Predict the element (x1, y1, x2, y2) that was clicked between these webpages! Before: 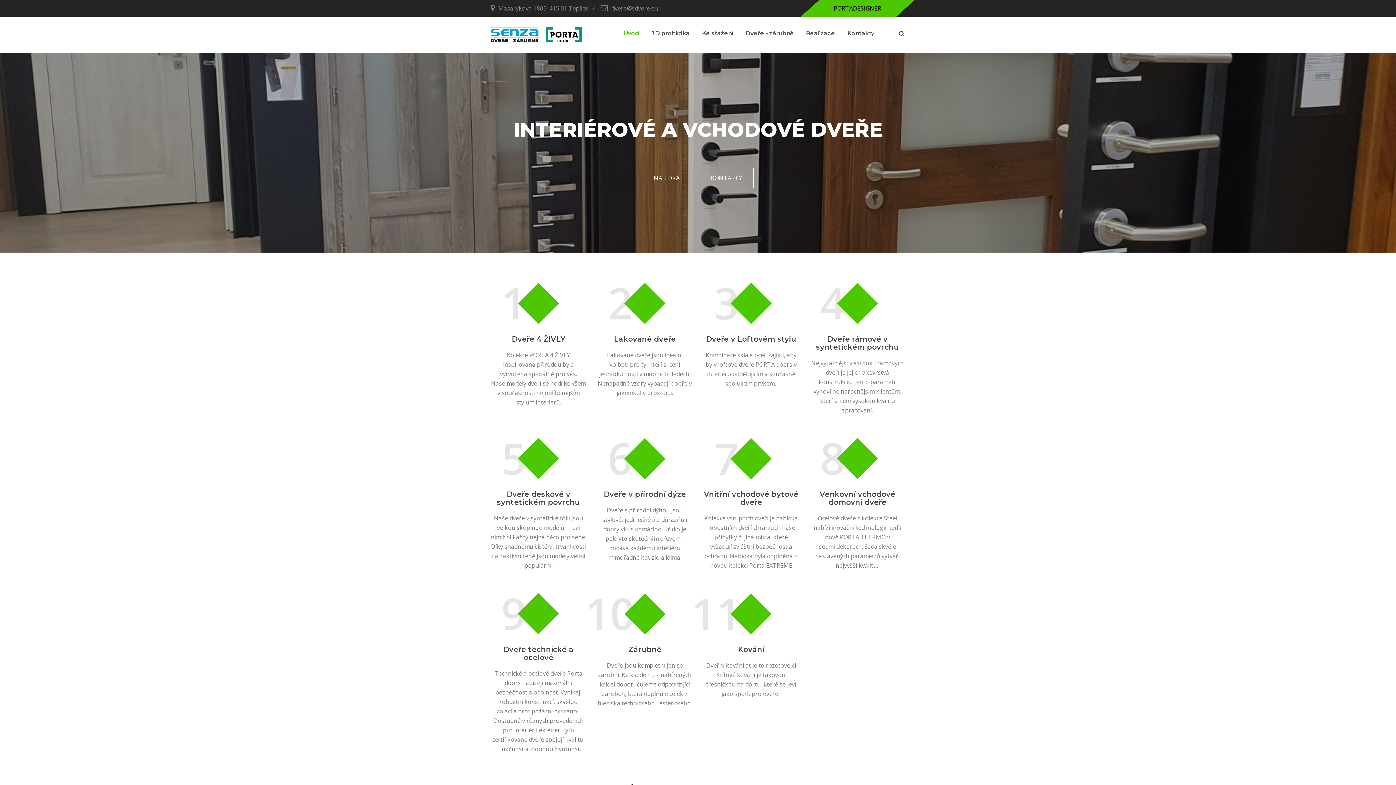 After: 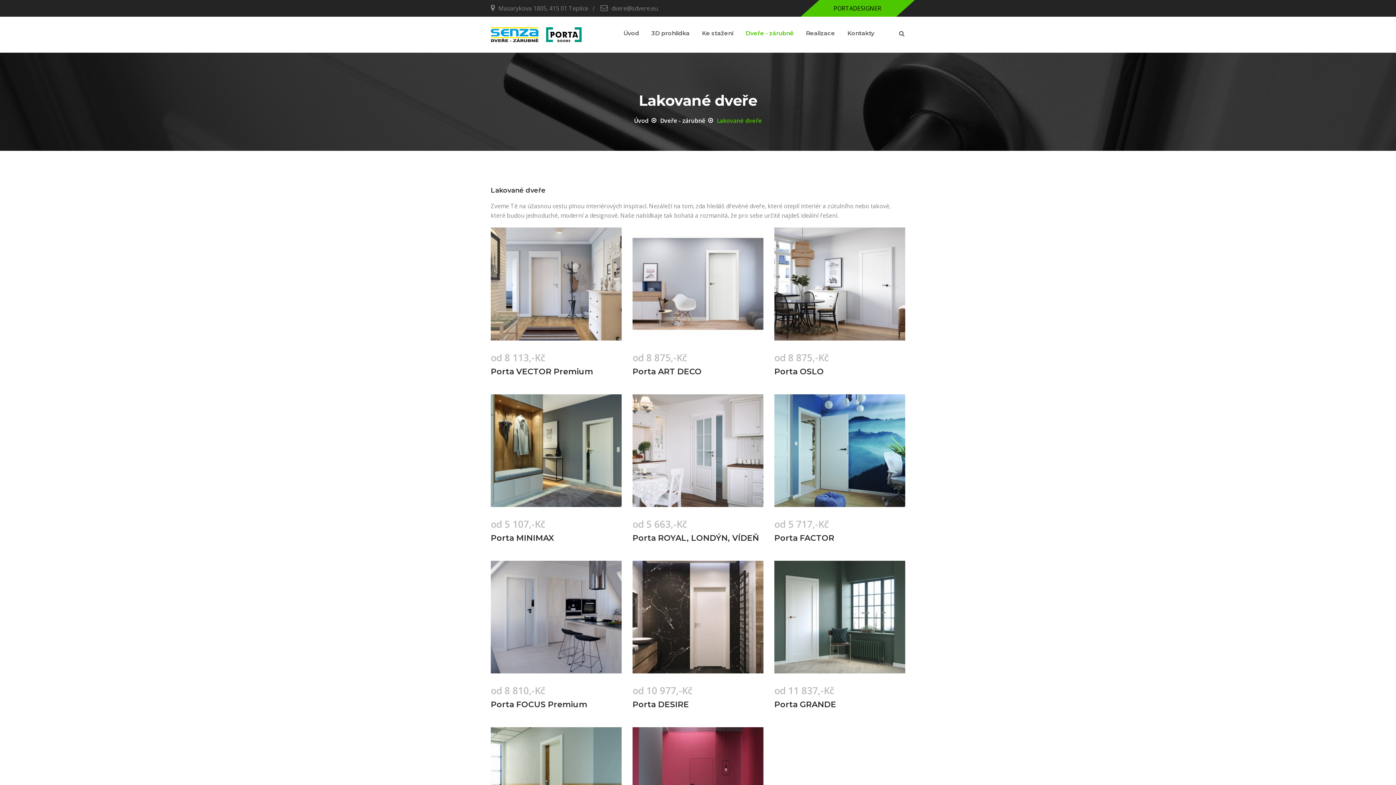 Action: label: NABÍDKA bbox: (642, 168, 691, 188)